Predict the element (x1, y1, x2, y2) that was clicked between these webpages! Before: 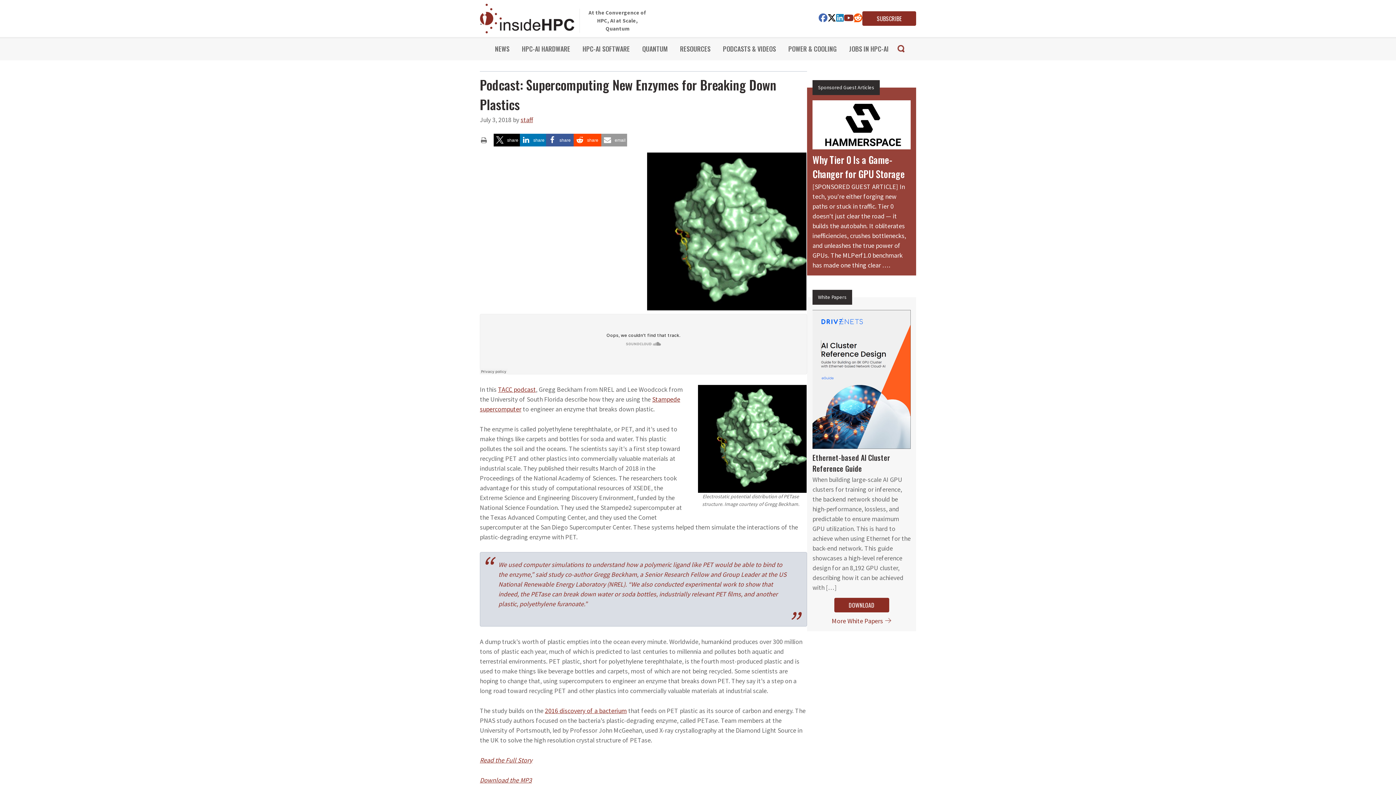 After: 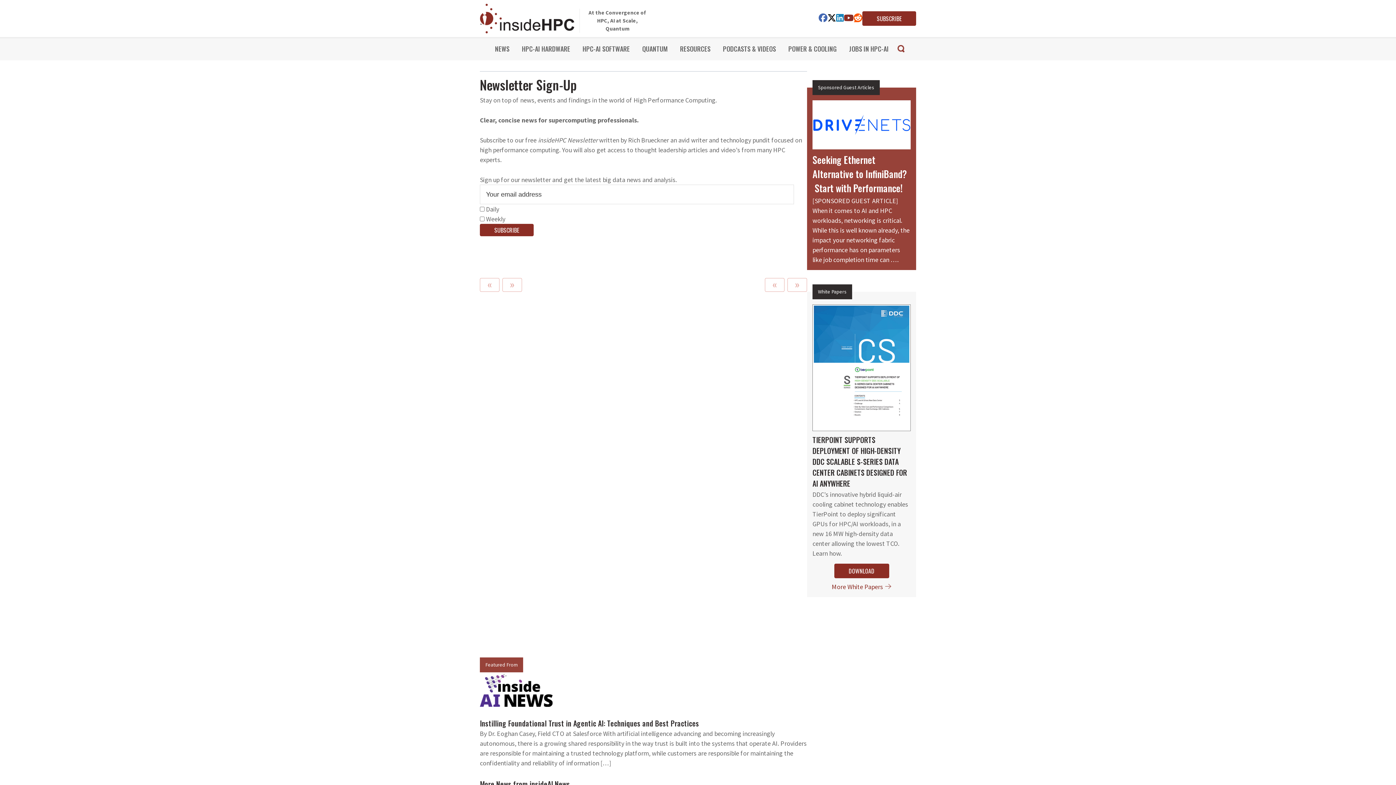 Action: bbox: (862, 11, 916, 25) label: SUBSCRIBE